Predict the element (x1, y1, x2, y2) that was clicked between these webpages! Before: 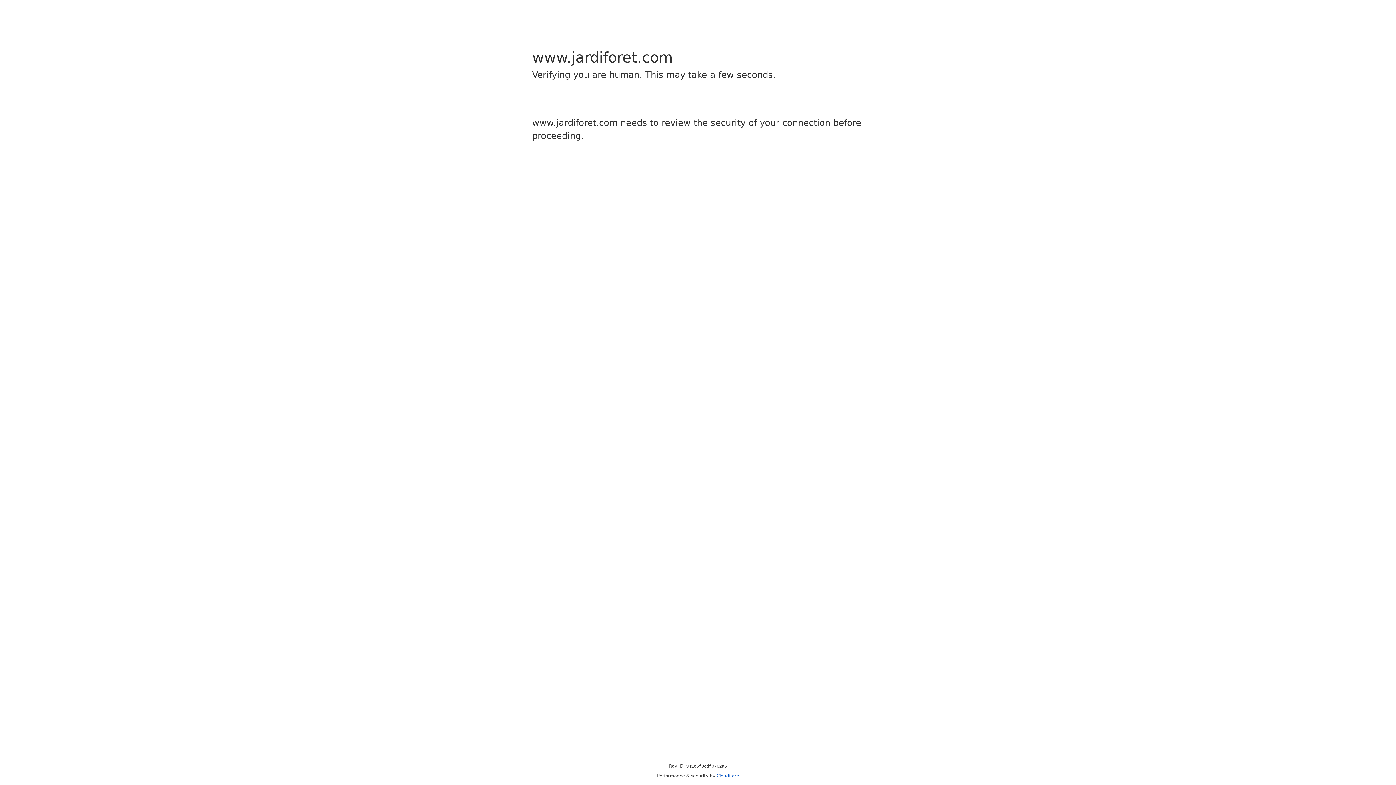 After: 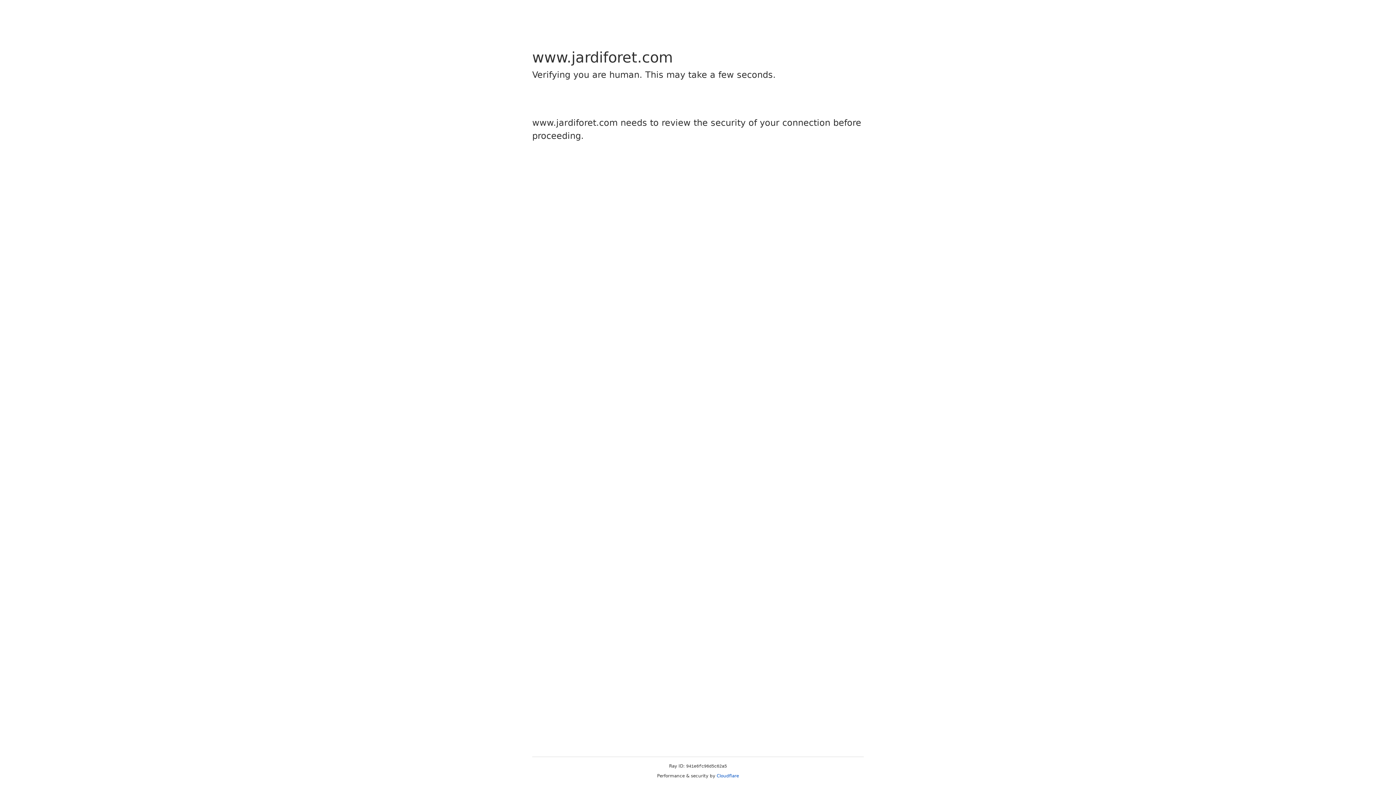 Action: label: Cloudflare bbox: (716, 773, 739, 778)